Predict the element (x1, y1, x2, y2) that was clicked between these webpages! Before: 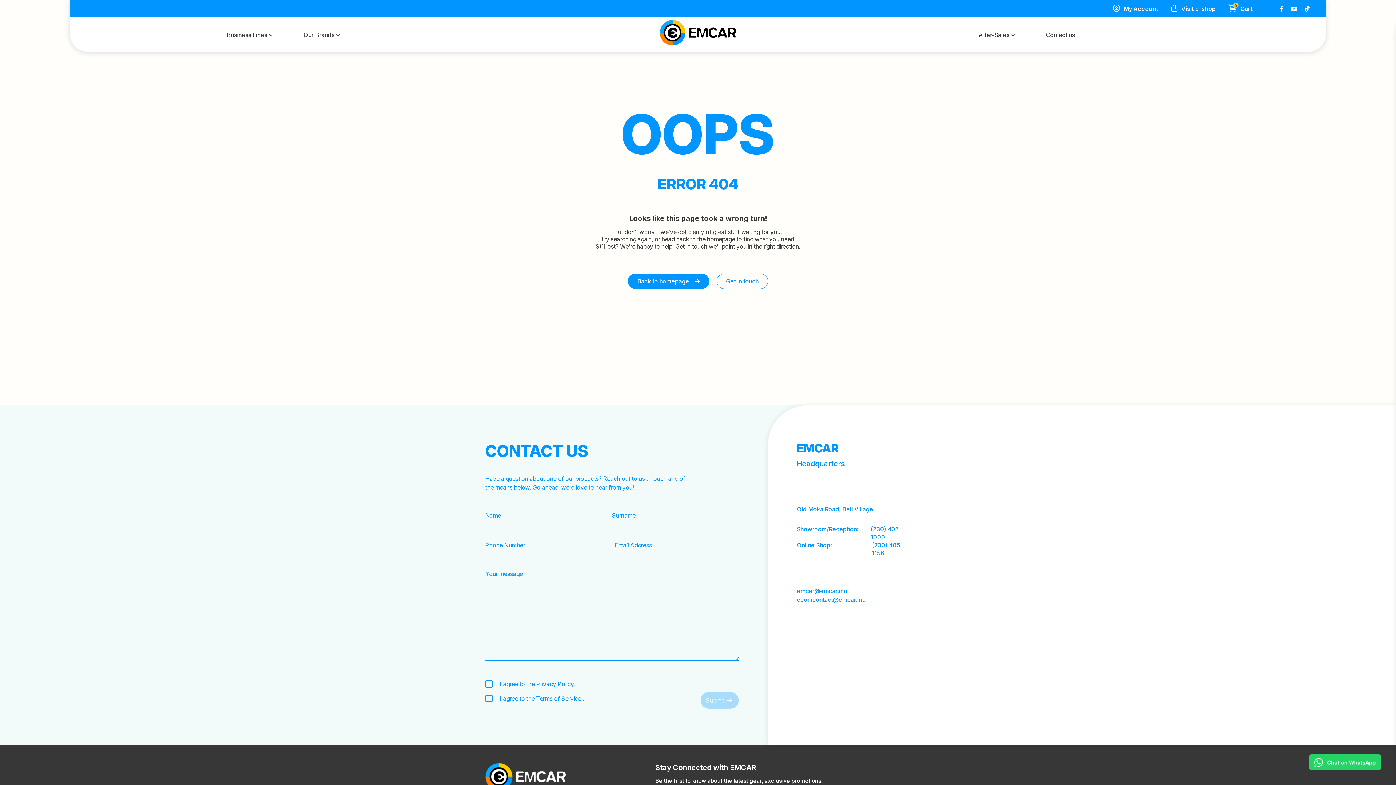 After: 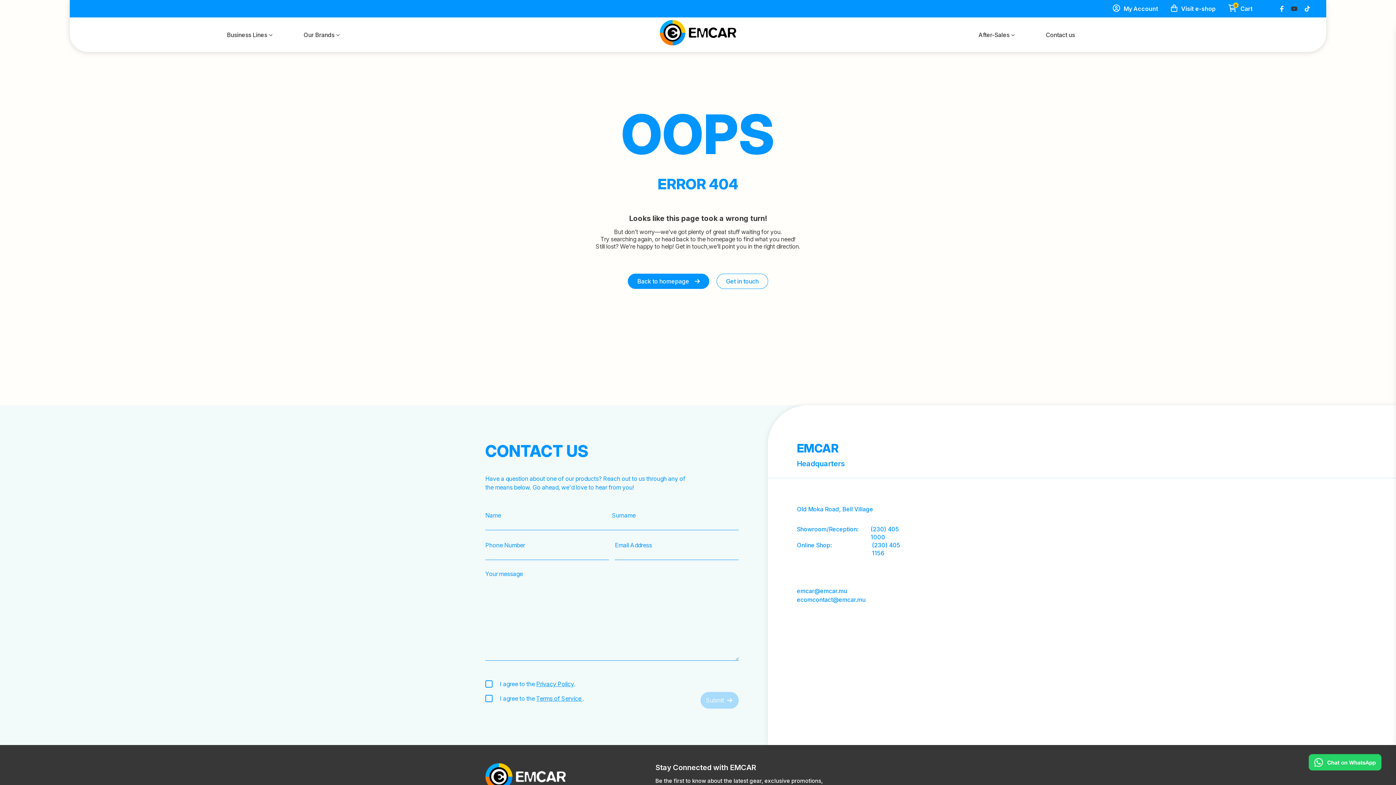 Action: bbox: (1291, 4, 1297, 13)